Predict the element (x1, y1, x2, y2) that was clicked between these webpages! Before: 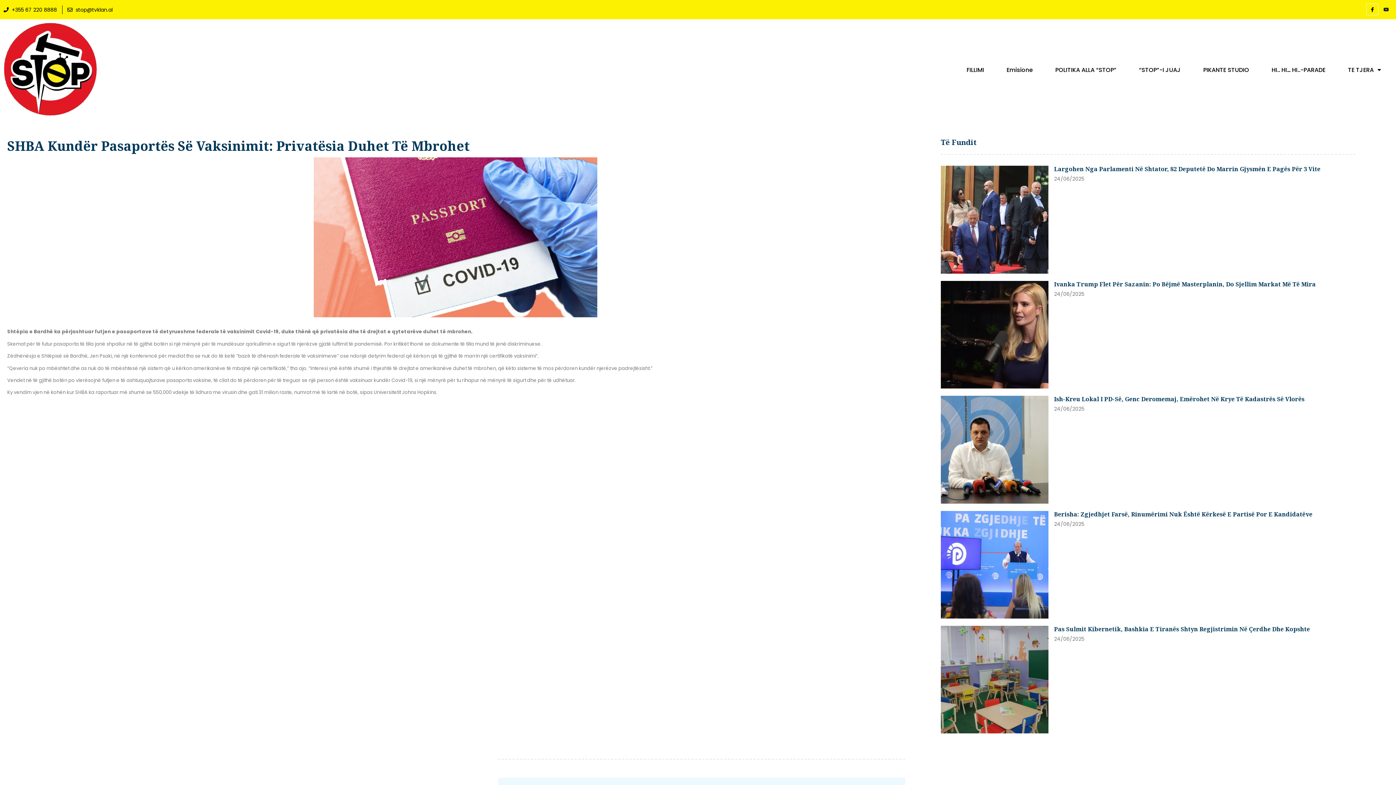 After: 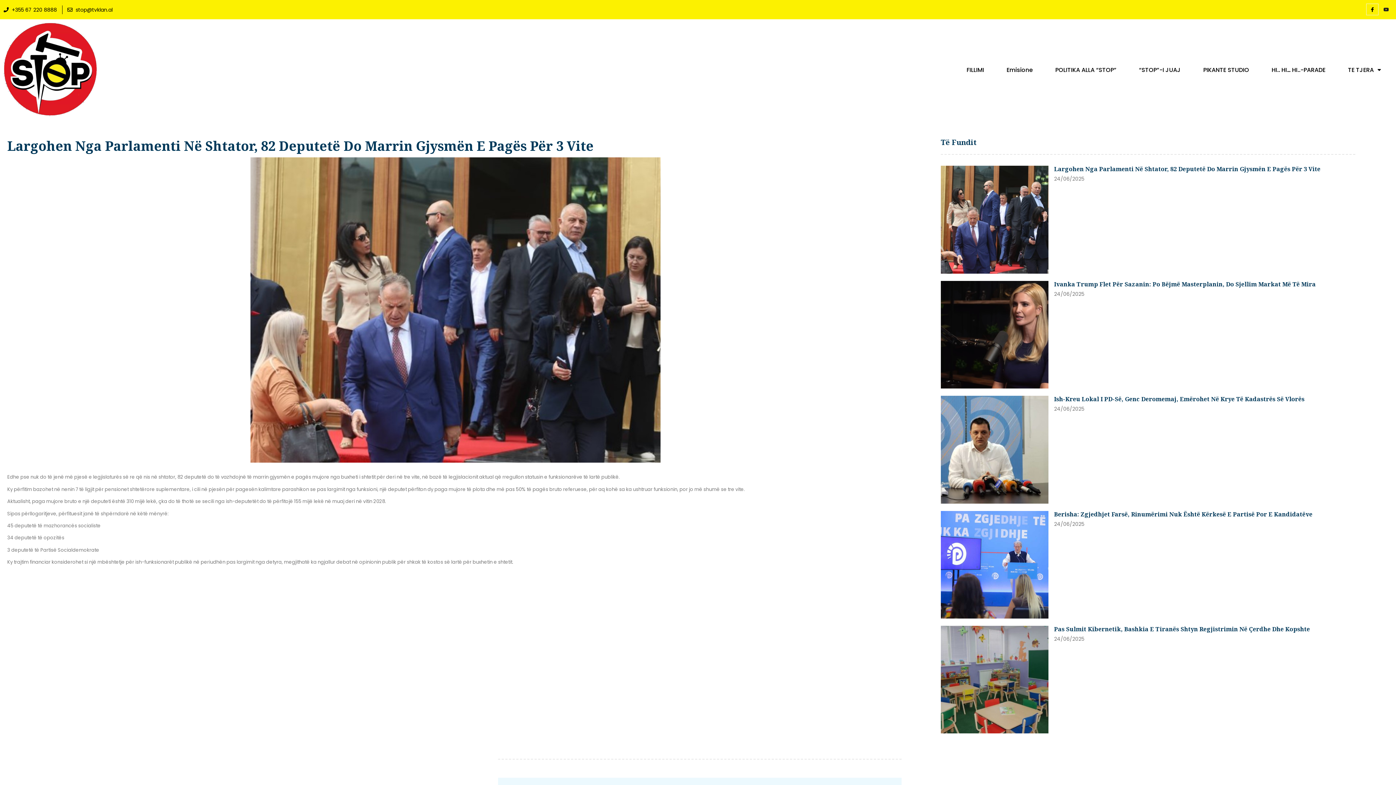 Action: bbox: (941, 165, 1048, 273)